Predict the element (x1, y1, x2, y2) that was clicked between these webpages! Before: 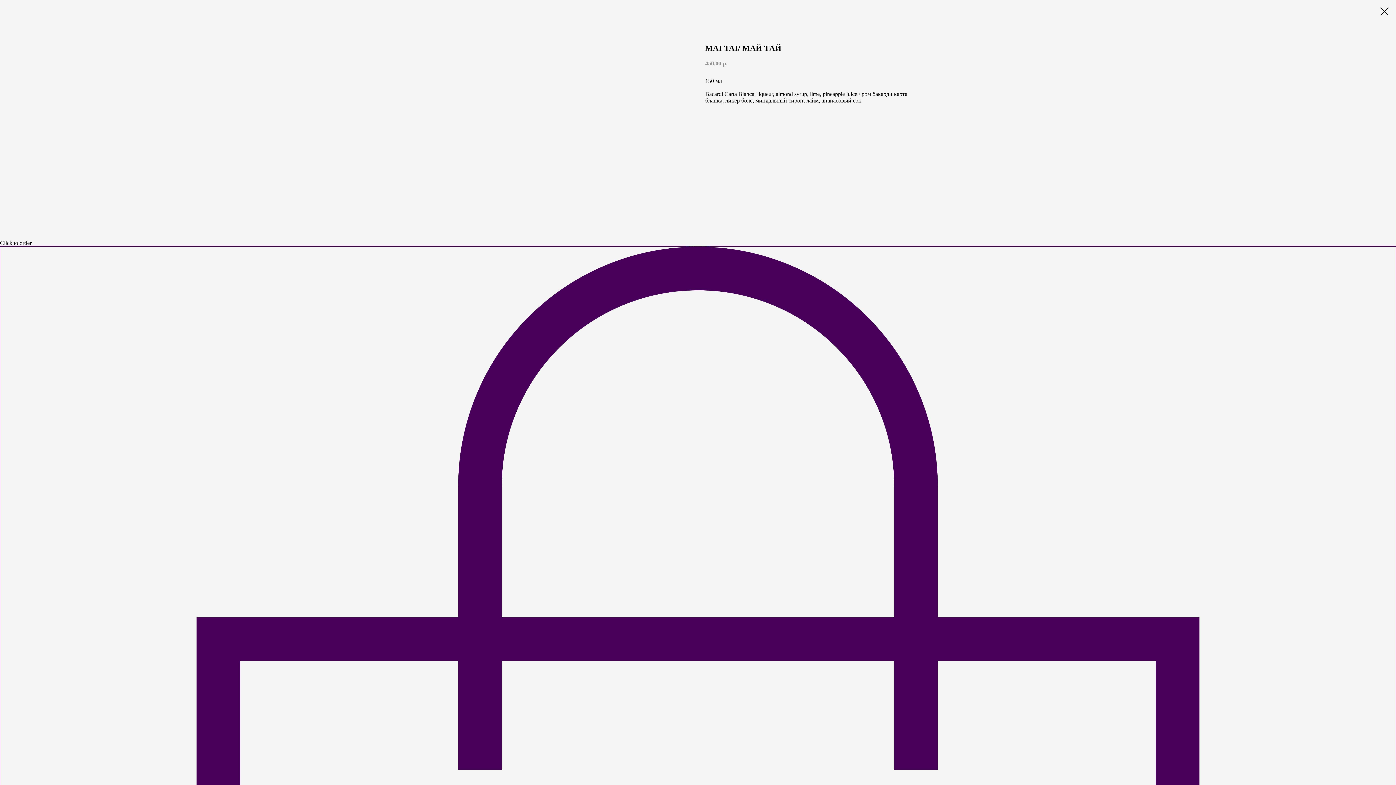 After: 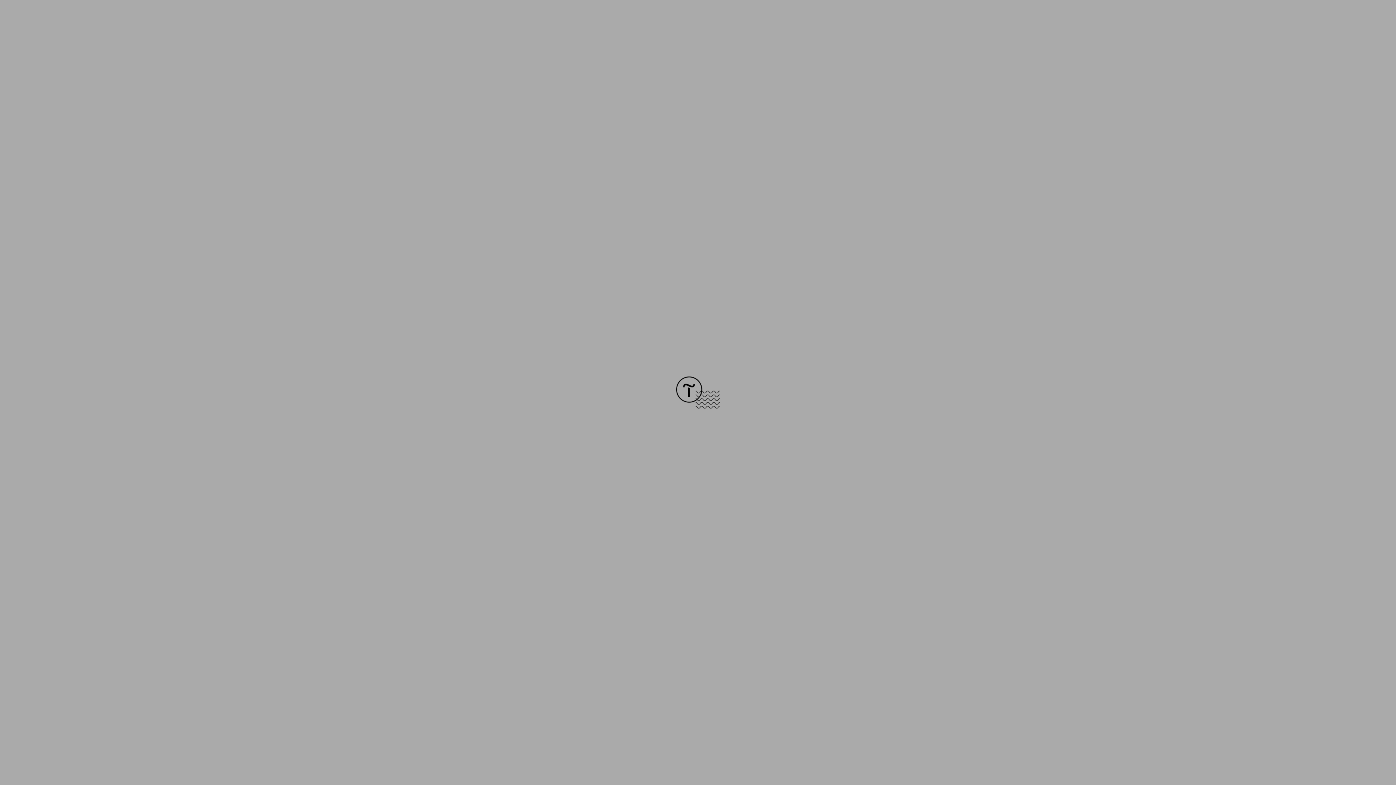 Action: bbox: (1380, 7, 1389, 15)